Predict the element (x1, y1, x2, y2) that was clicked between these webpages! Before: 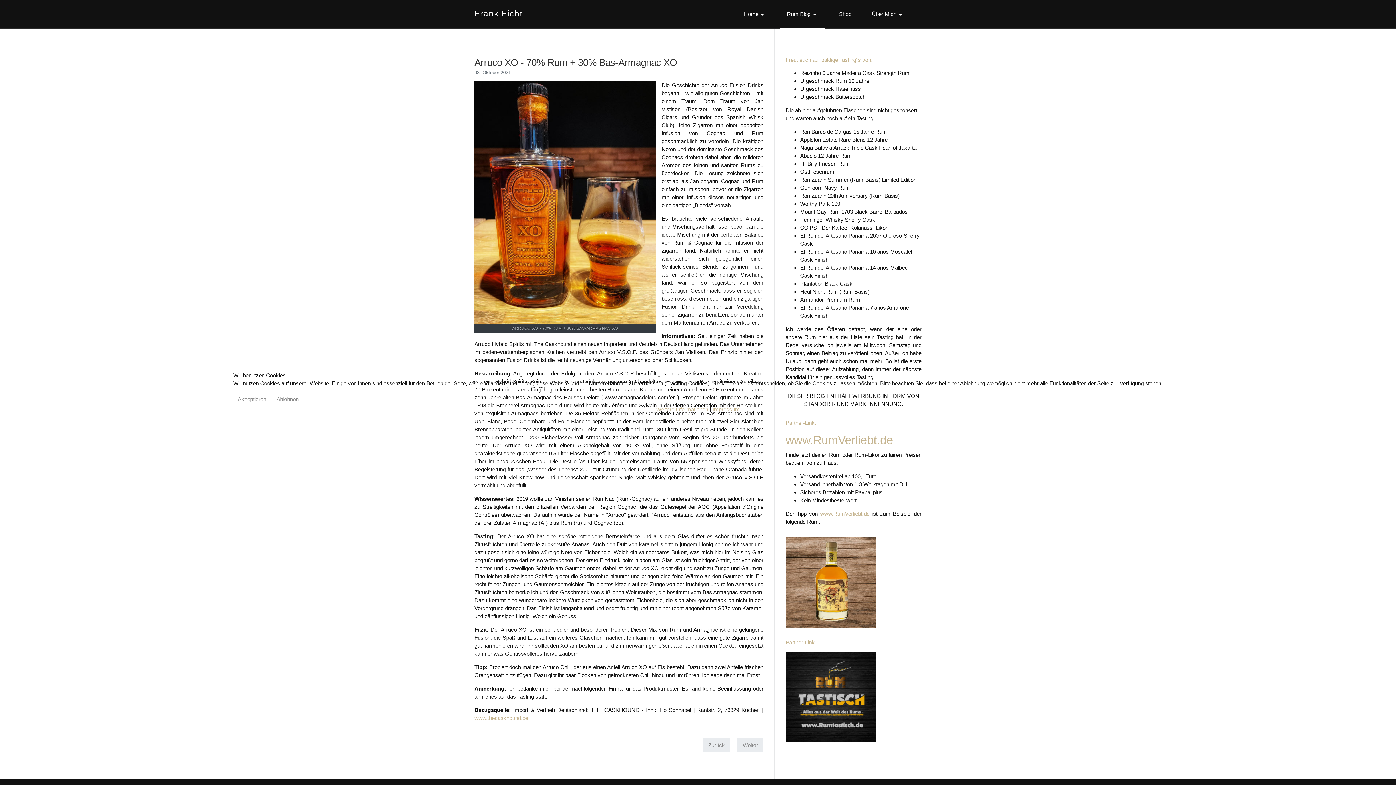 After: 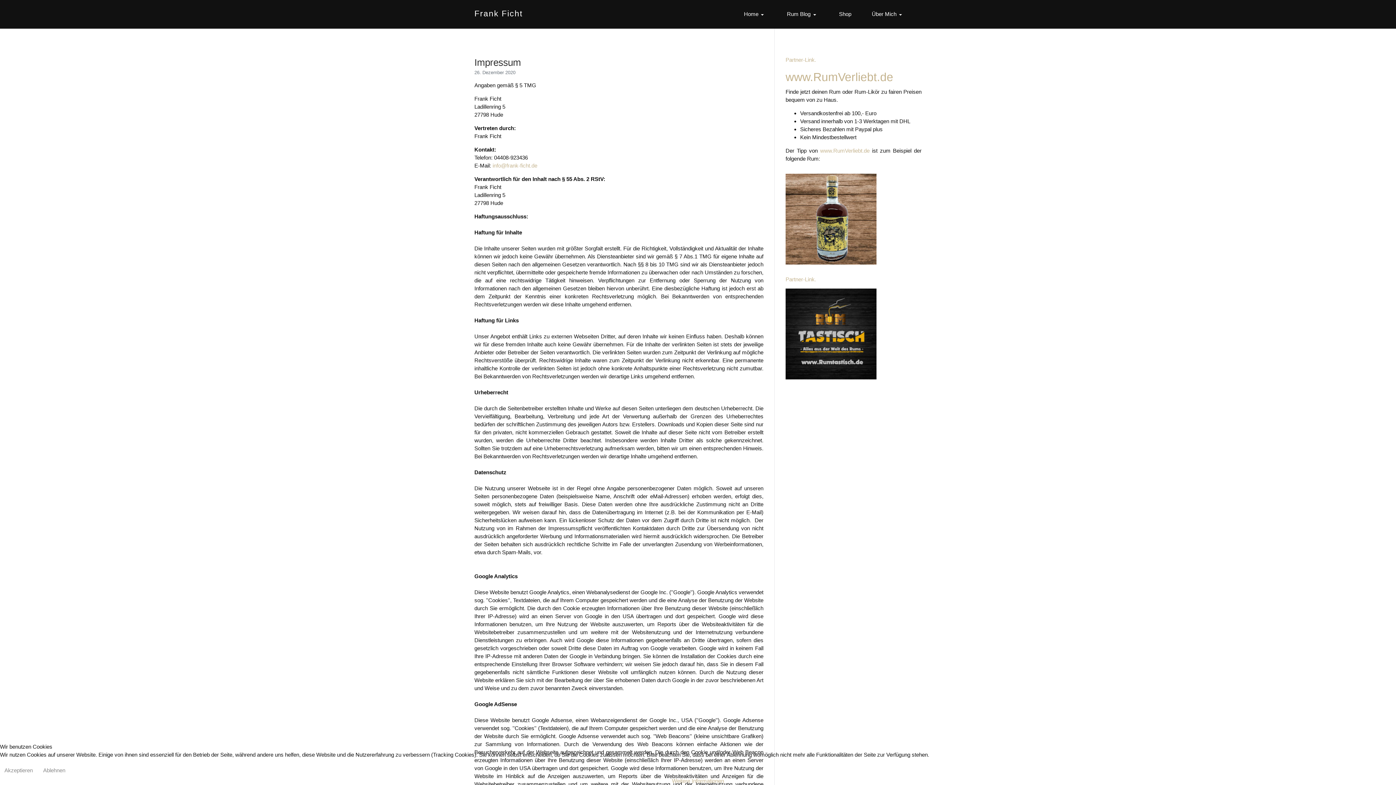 Action: label: Impressum bbox: (712, 406, 740, 412)